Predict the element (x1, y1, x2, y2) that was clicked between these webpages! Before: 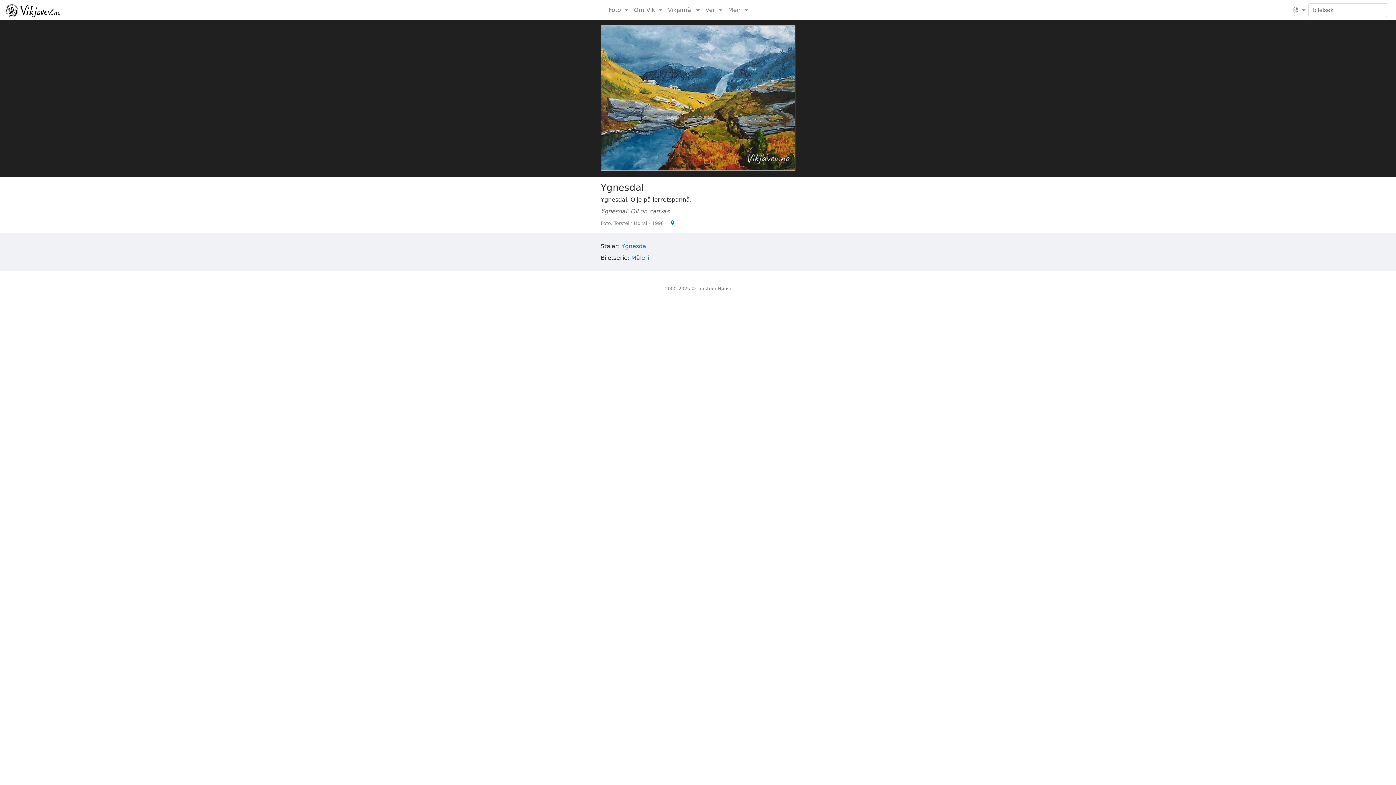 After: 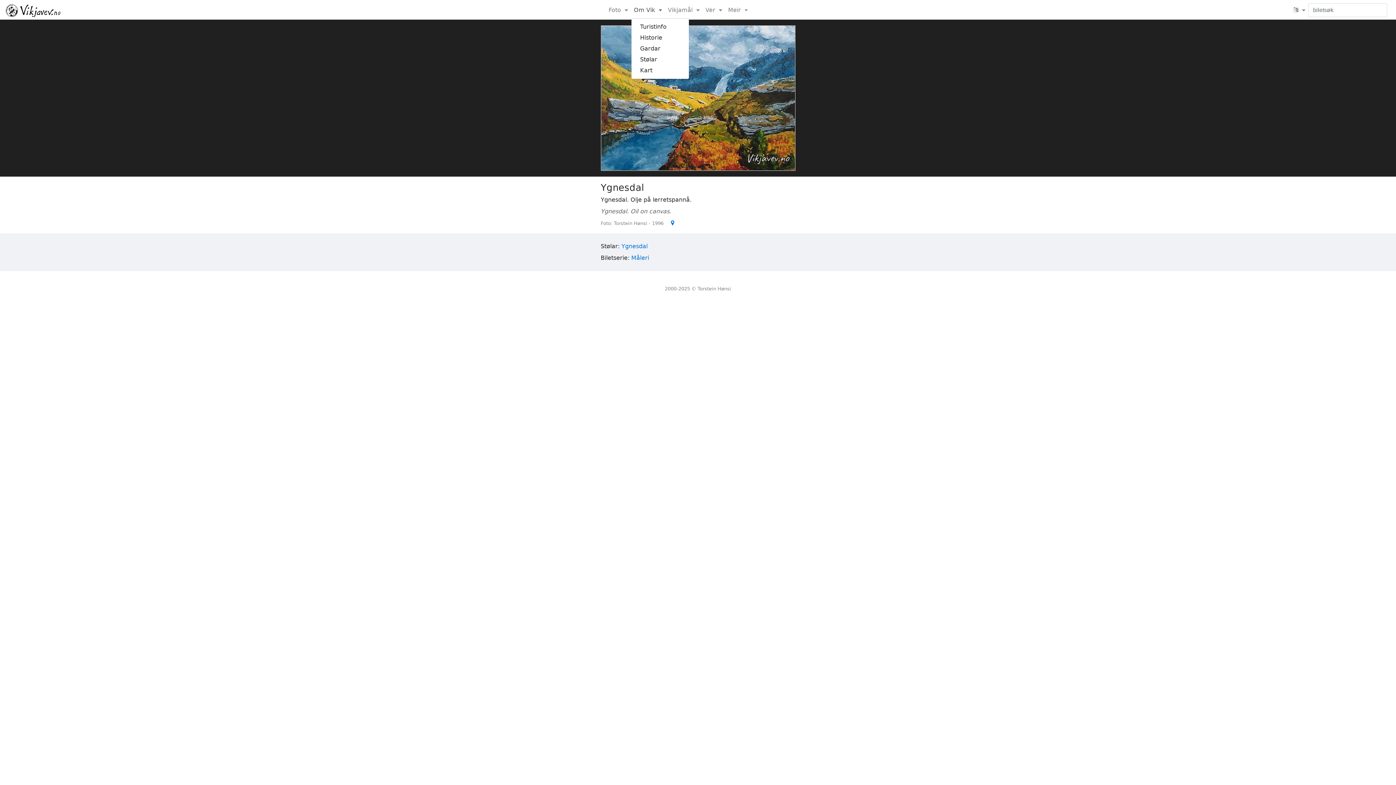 Action: label: Om Vik  bbox: (631, 2, 665, 17)